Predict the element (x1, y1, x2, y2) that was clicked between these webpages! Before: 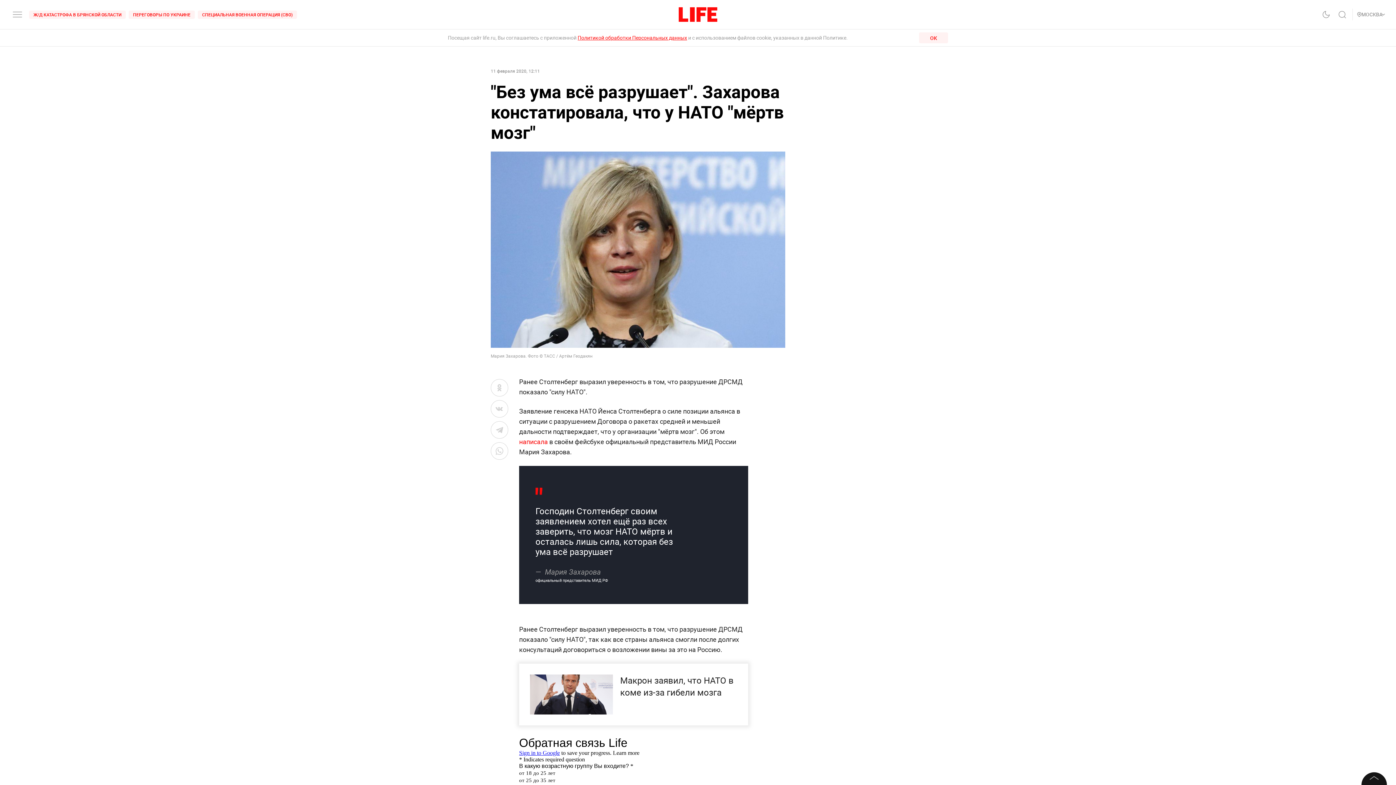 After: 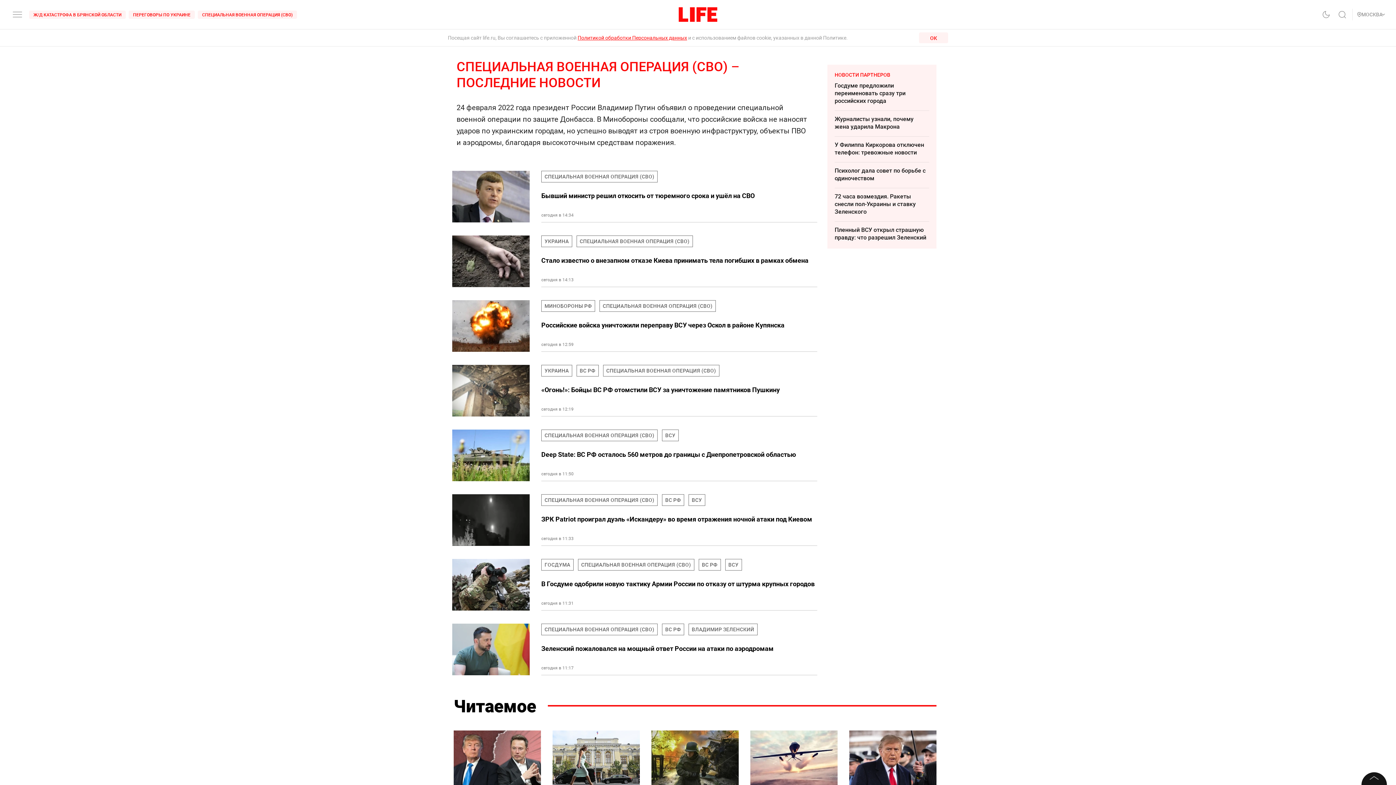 Action: label: СПЕЦИАЛЬНАЯ ВОЕННАЯ ОПЕРАЦИЯ (СВО) bbox: (197, 10, 297, 18)